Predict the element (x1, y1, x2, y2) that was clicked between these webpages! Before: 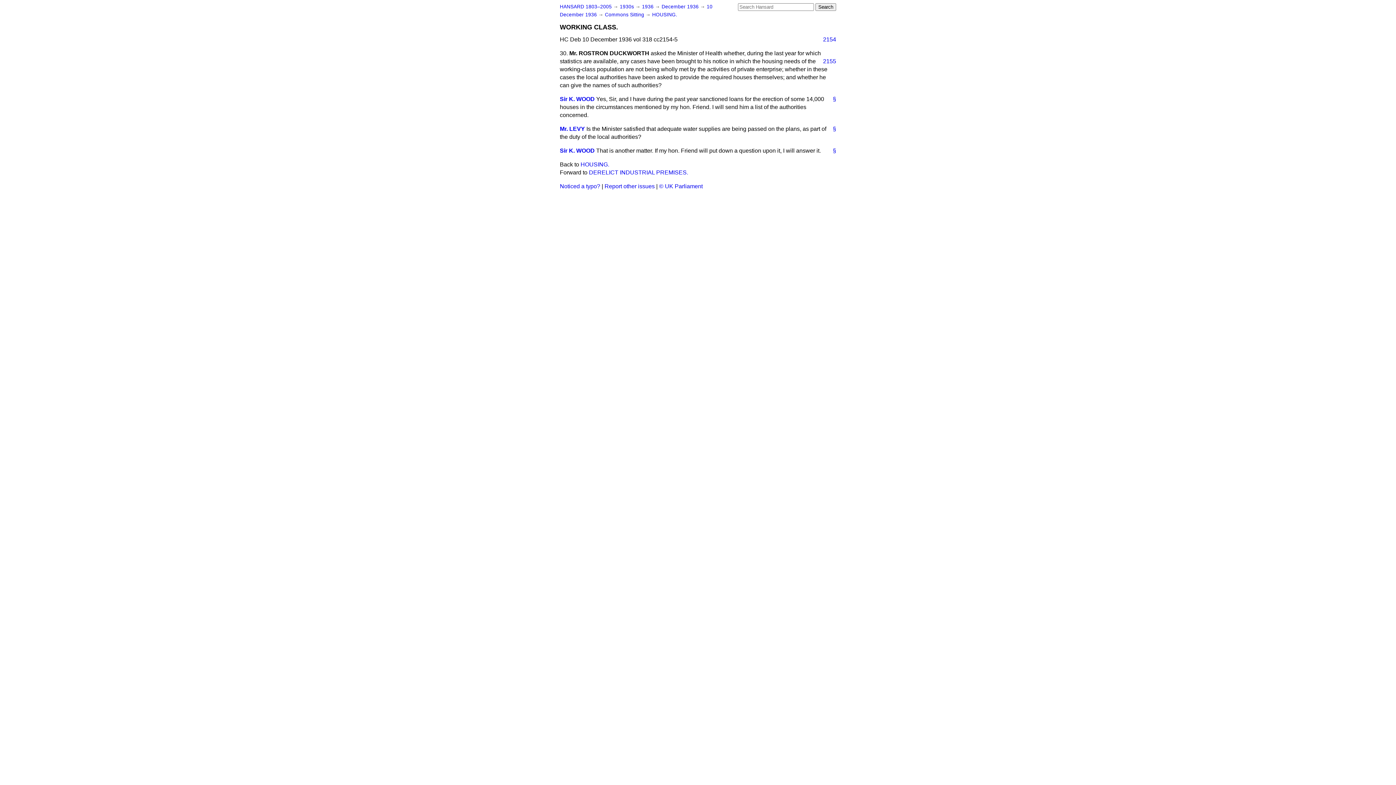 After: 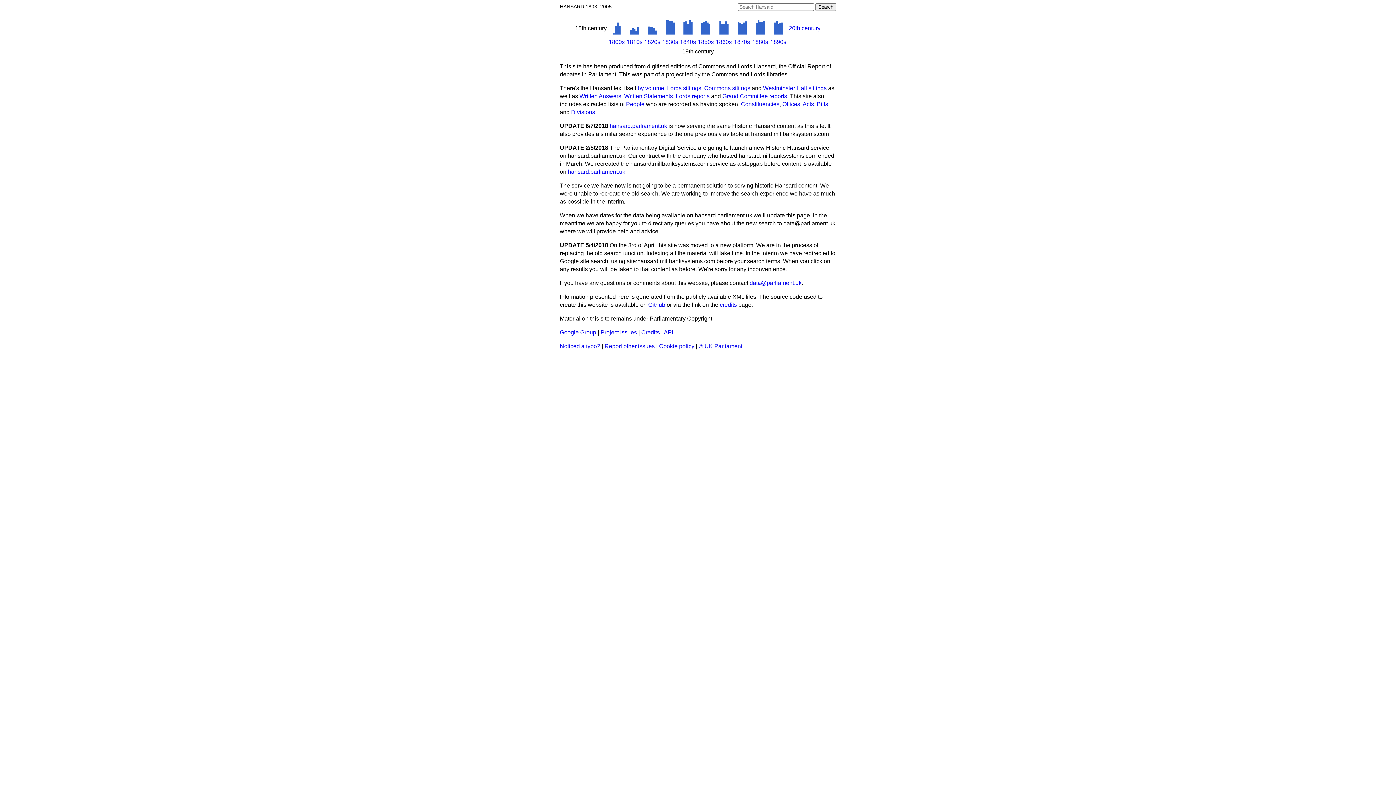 Action: label: HANSARD 1803–2005 bbox: (560, 4, 612, 9)